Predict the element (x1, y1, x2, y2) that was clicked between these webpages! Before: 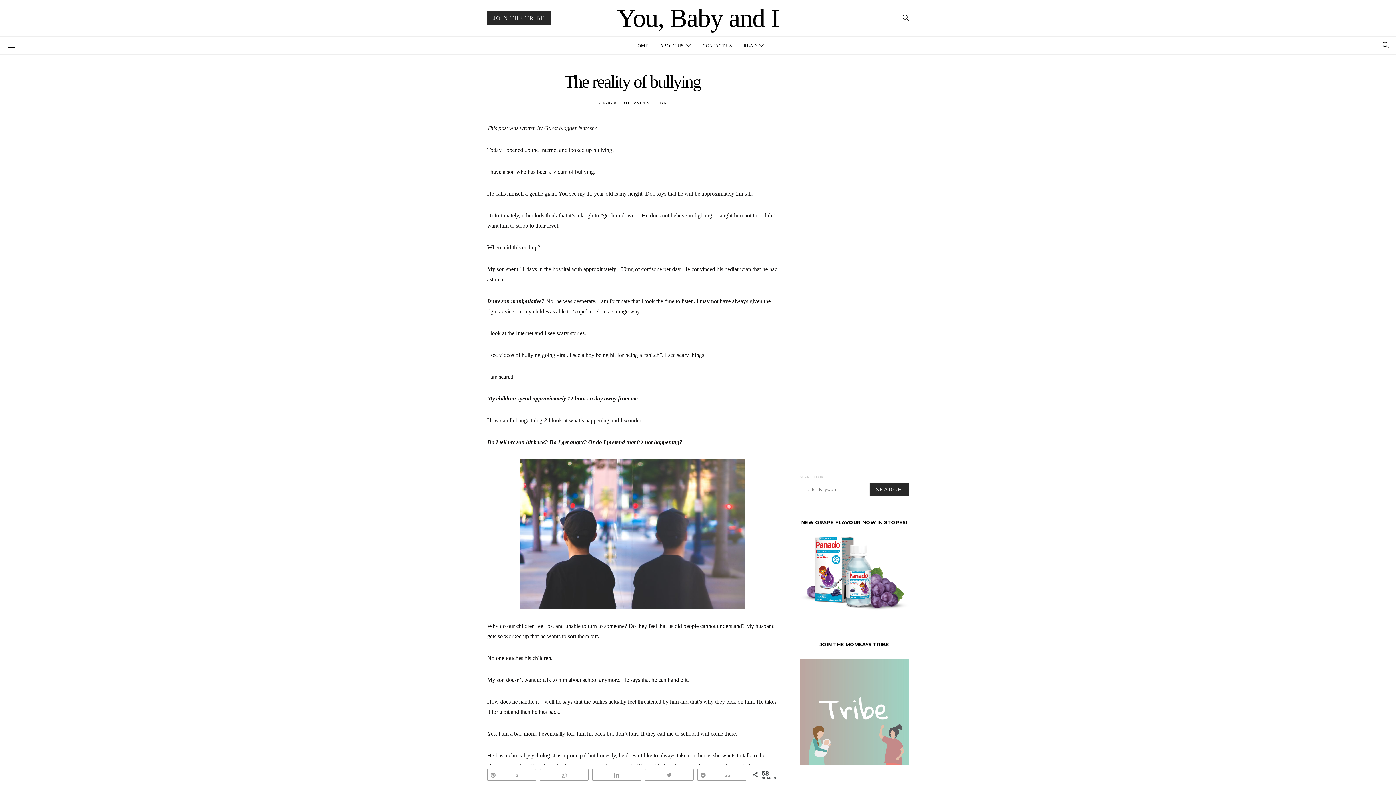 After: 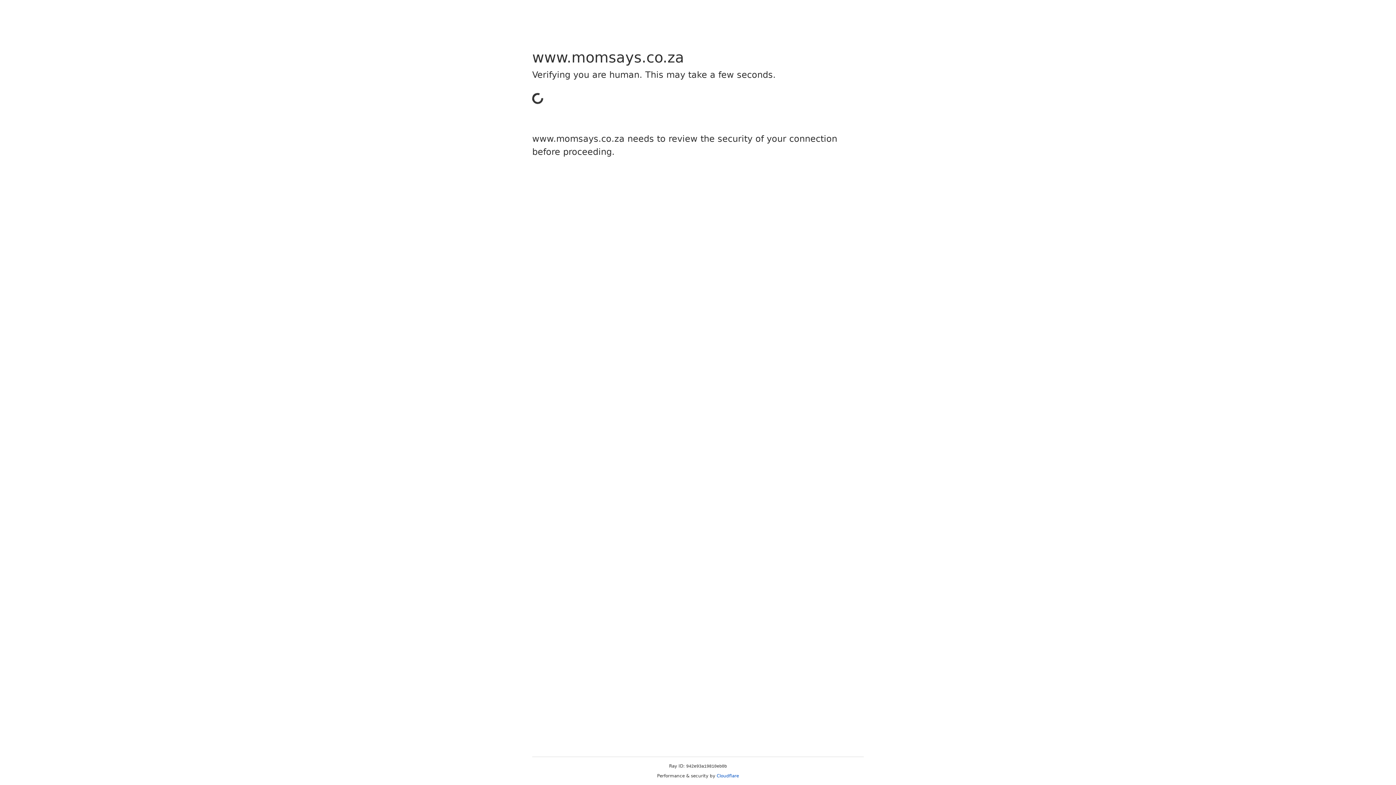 Action: bbox: (487, 11, 551, 25) label: JOIN THE TRIBE